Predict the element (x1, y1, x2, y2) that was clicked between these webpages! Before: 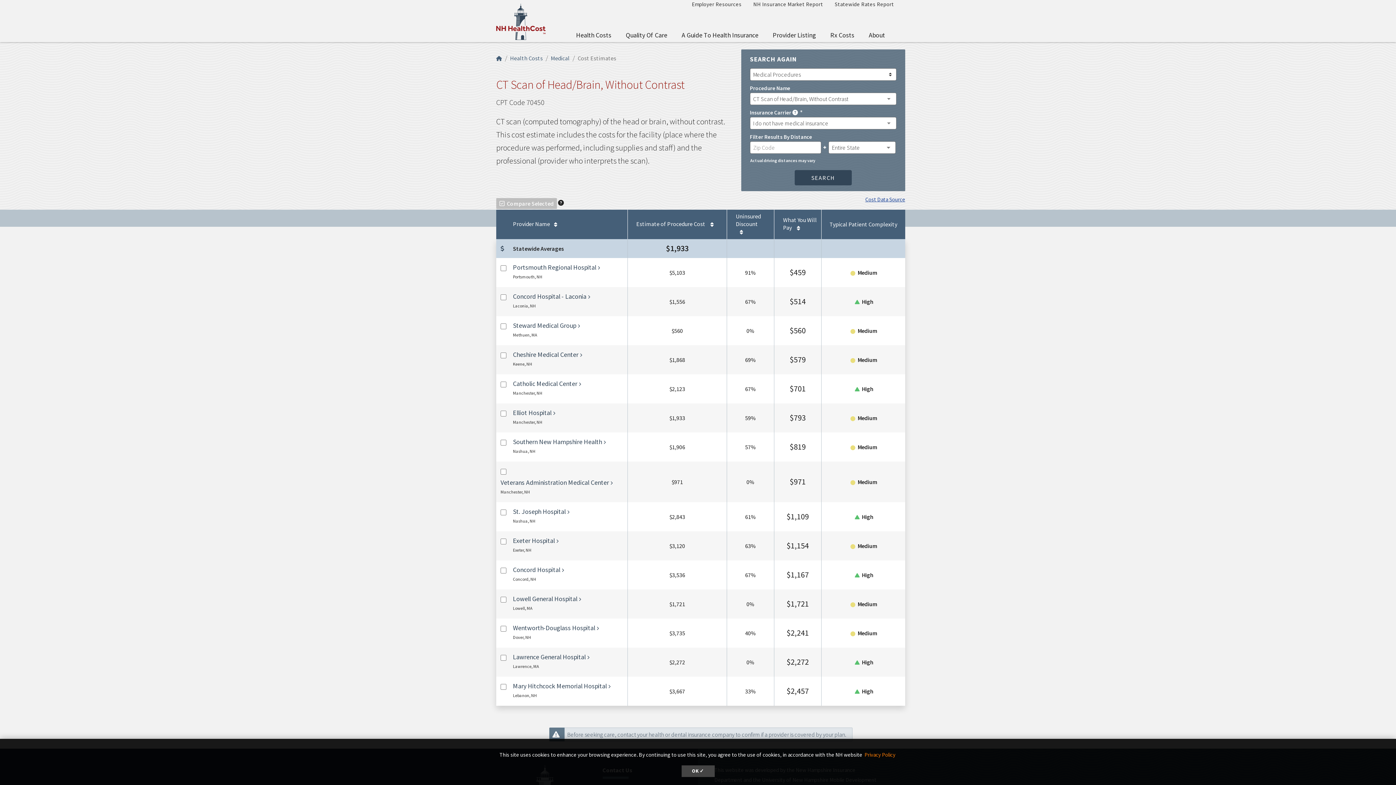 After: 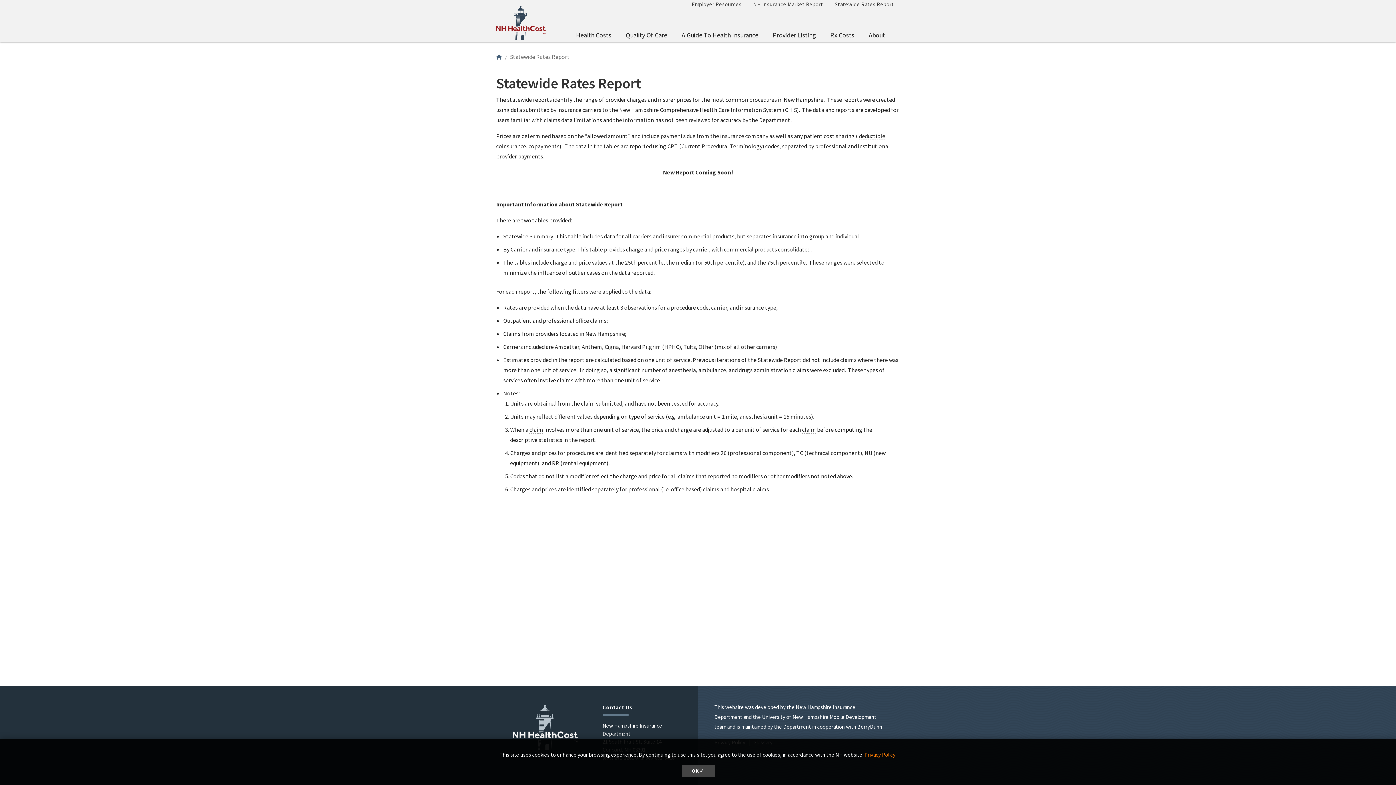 Action: label: Statewide Rates Report bbox: (829, -3, 900, 11)